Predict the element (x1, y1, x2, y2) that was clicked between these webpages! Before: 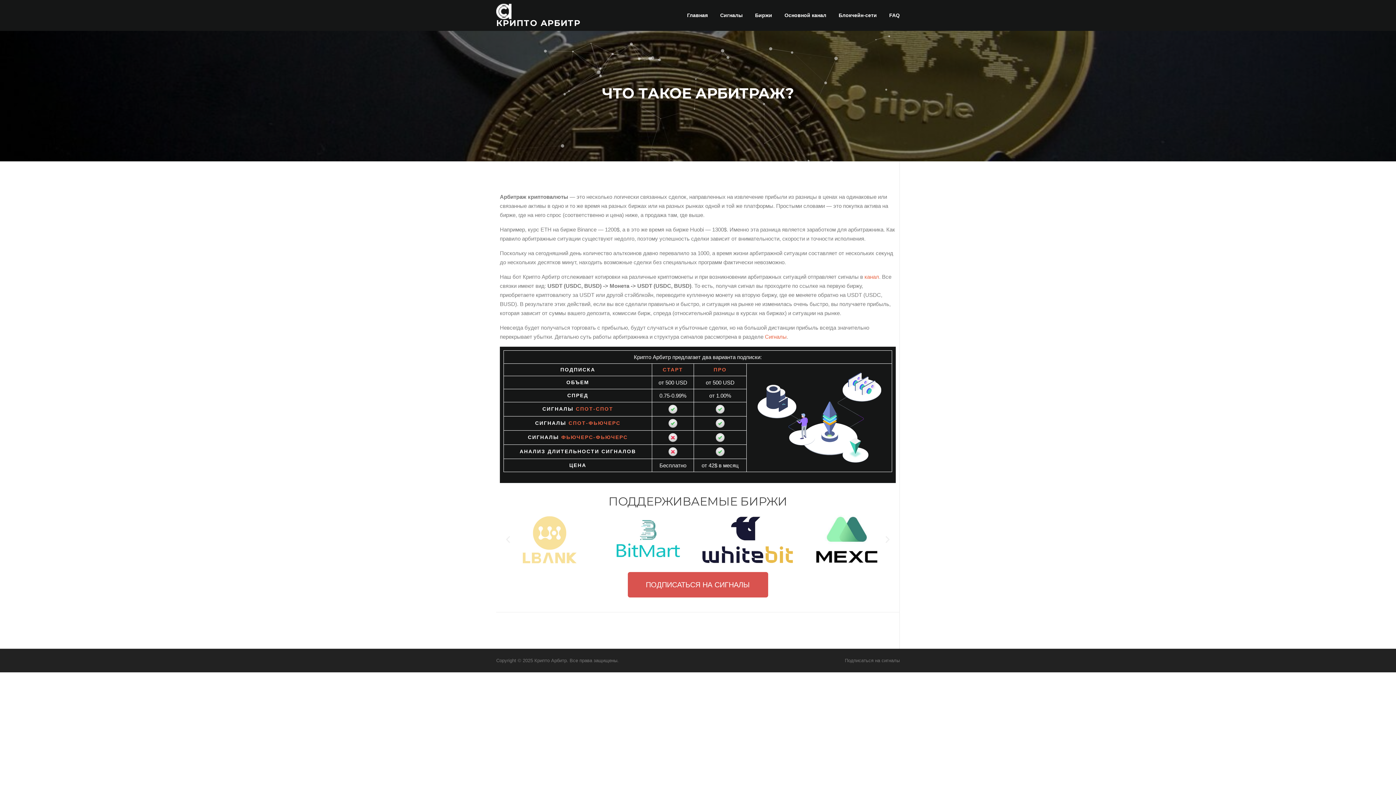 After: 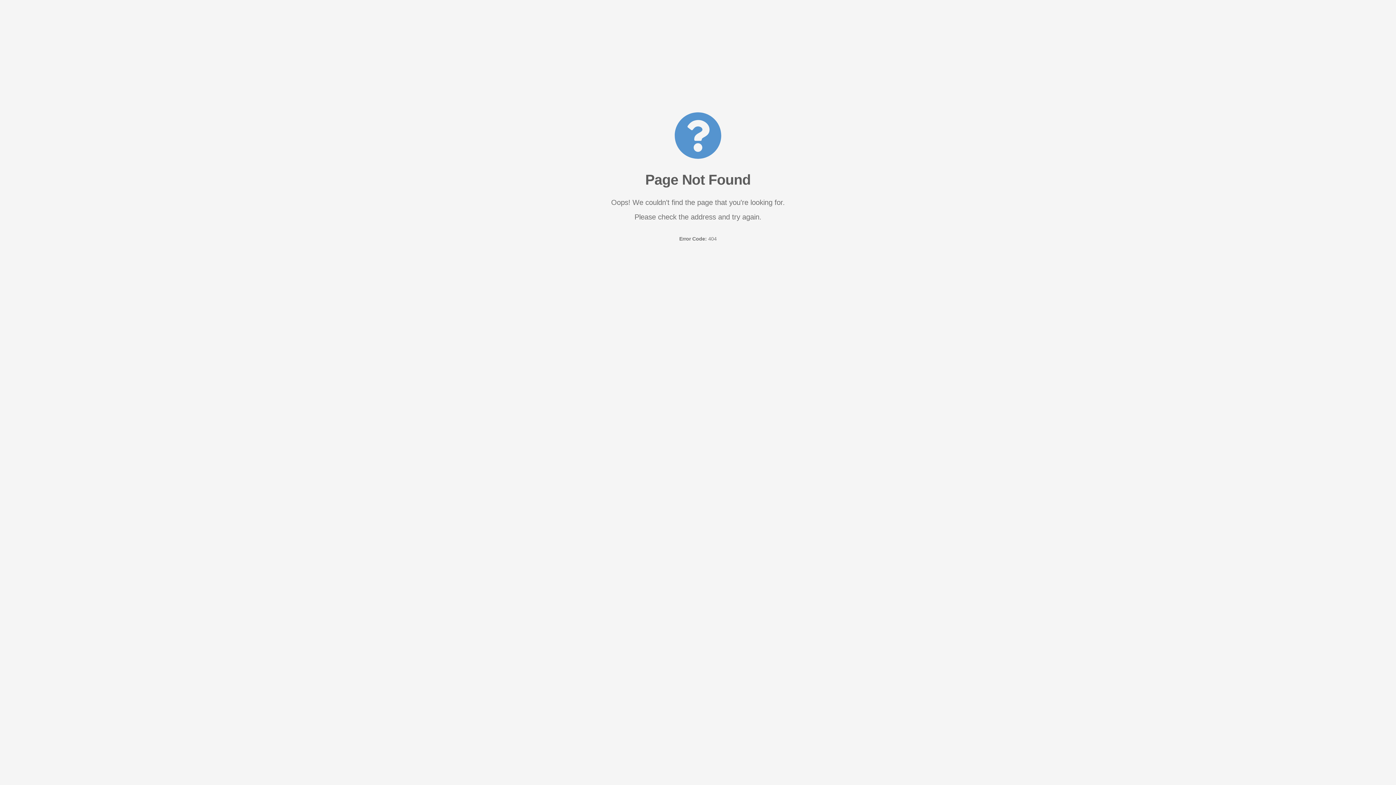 Action: label: СПОТ-ФЬЮЧЕРС bbox: (568, 420, 620, 426)